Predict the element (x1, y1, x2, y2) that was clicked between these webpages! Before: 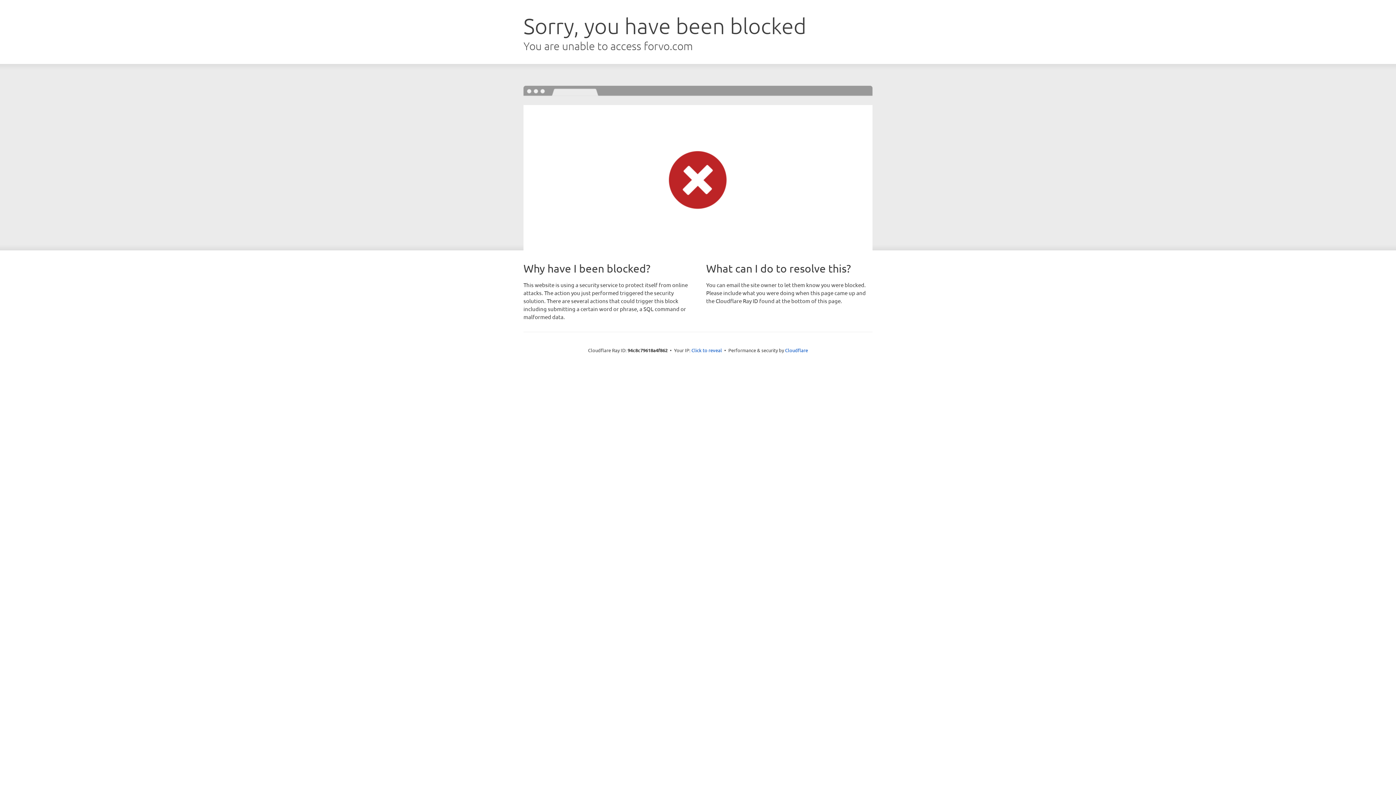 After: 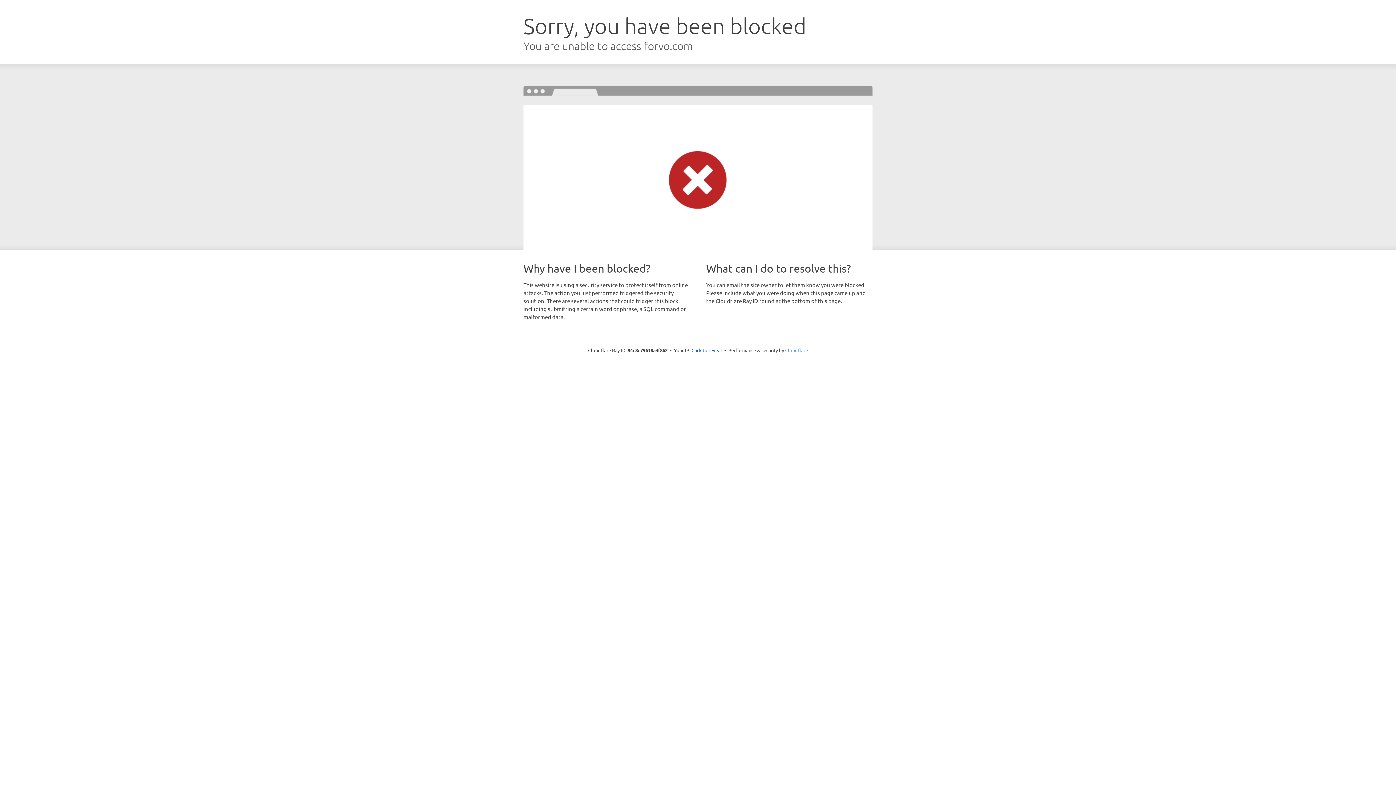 Action: bbox: (785, 347, 808, 353) label: Cloudflare